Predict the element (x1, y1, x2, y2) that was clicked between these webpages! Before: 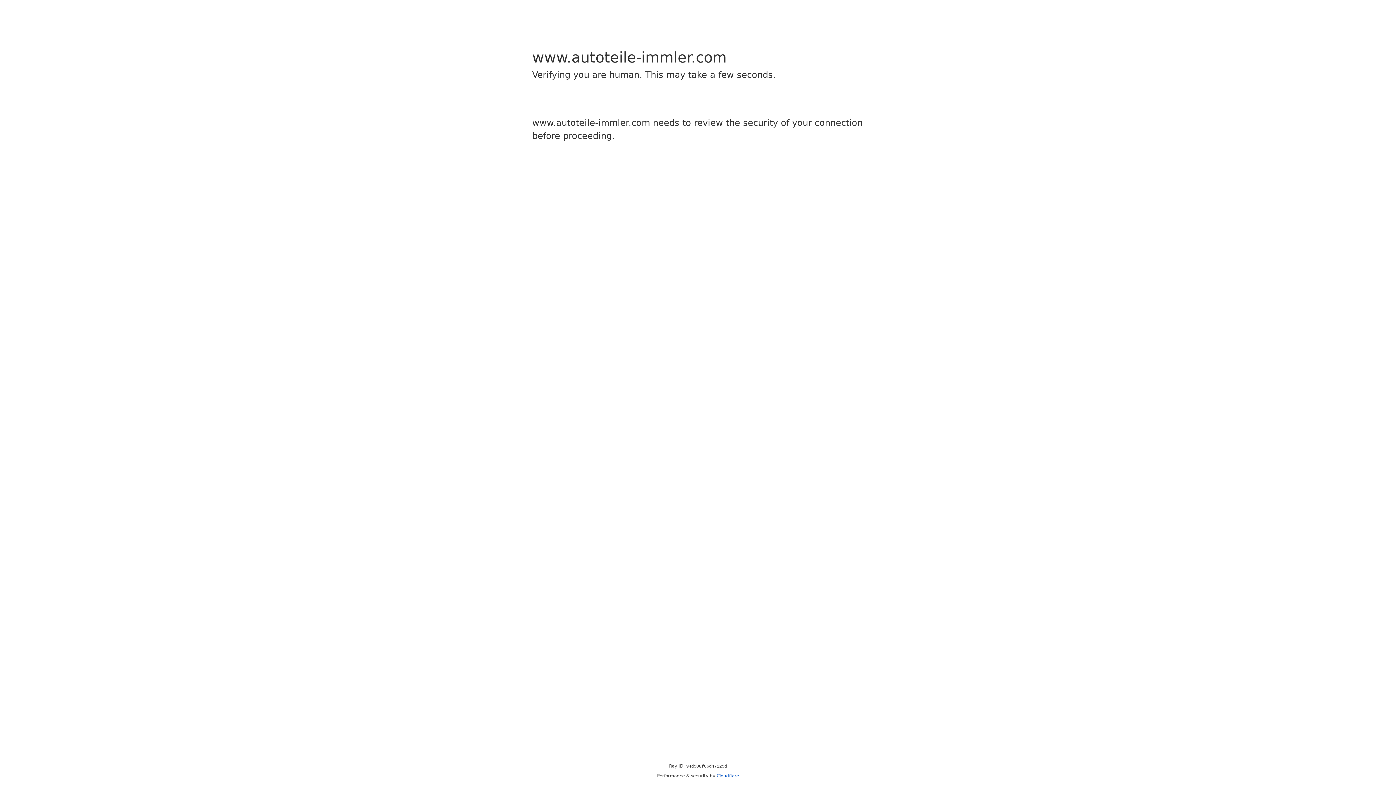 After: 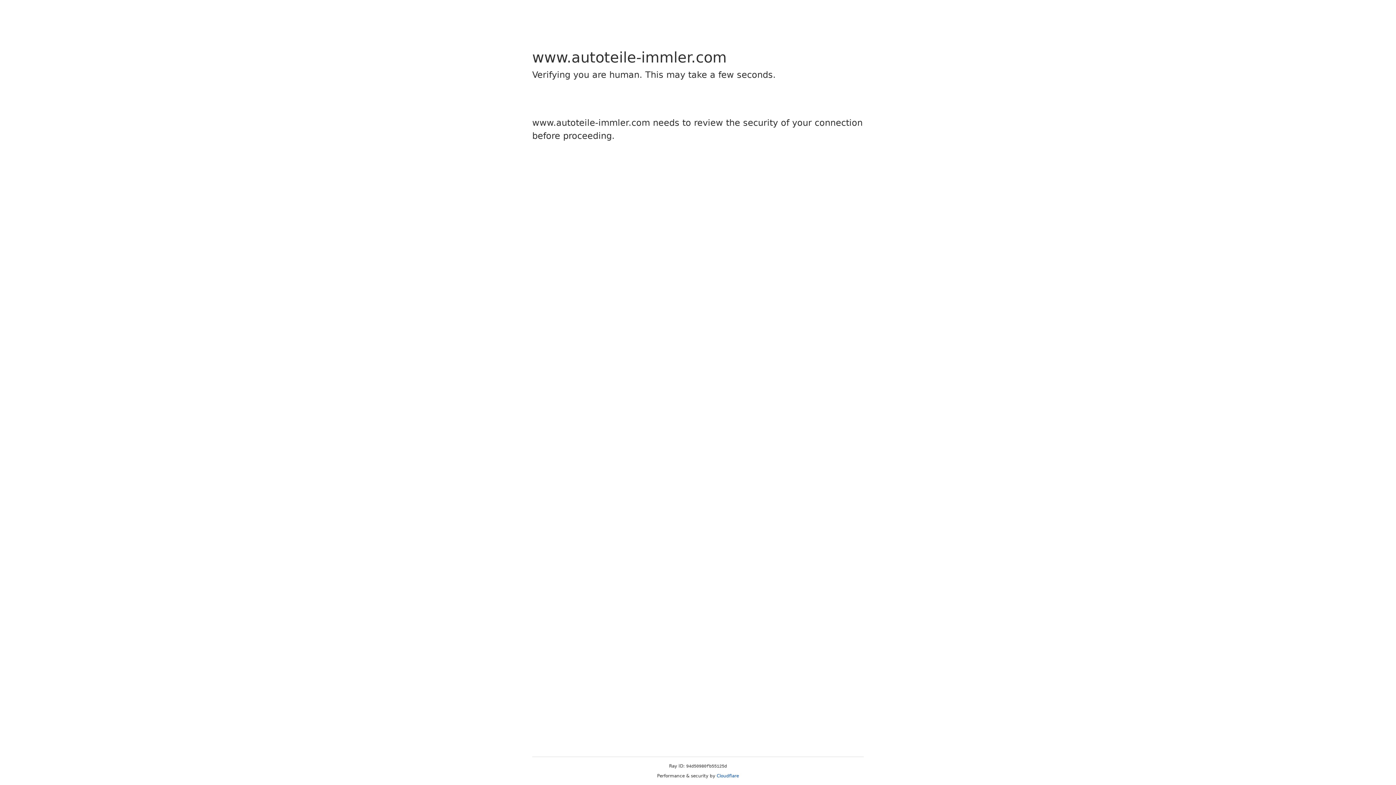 Action: bbox: (716, 773, 739, 778) label: Cloudflare